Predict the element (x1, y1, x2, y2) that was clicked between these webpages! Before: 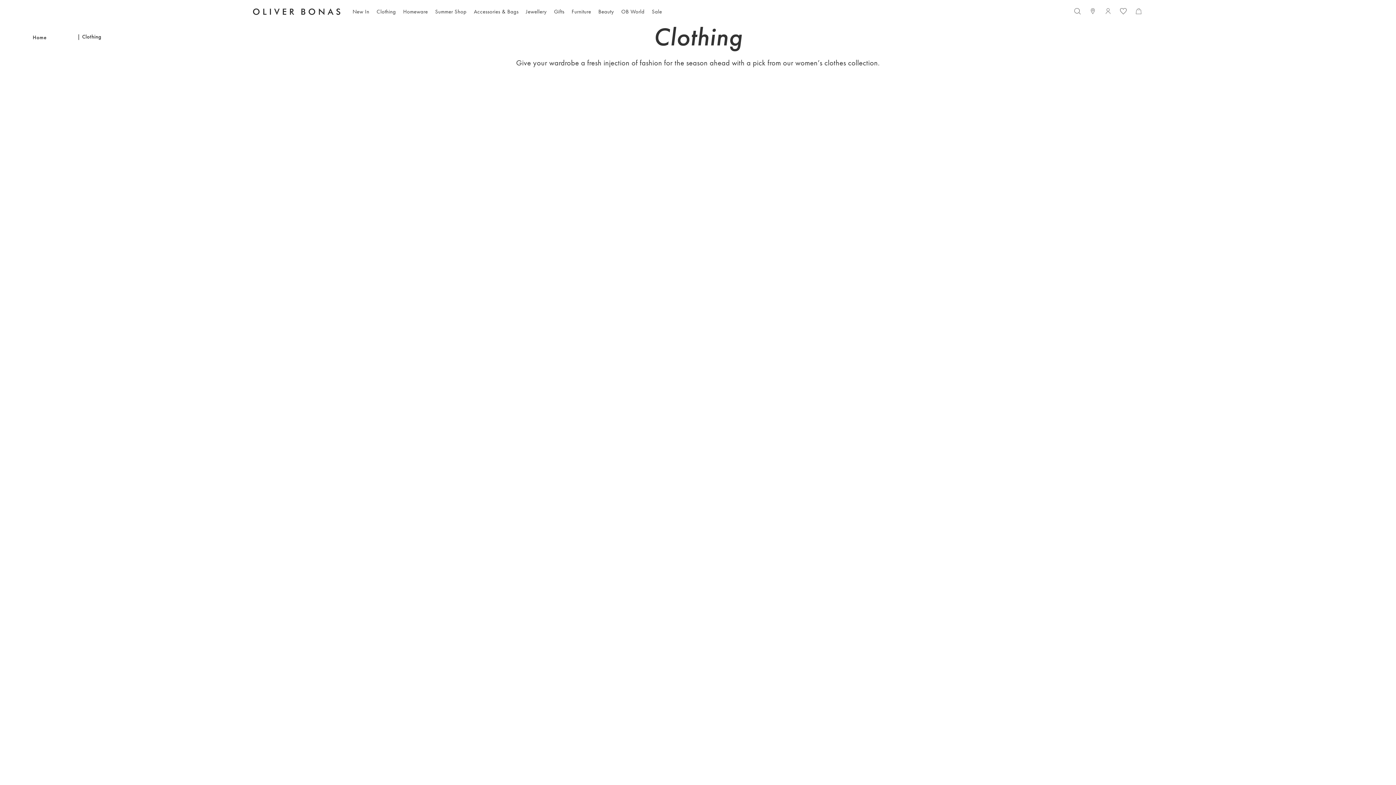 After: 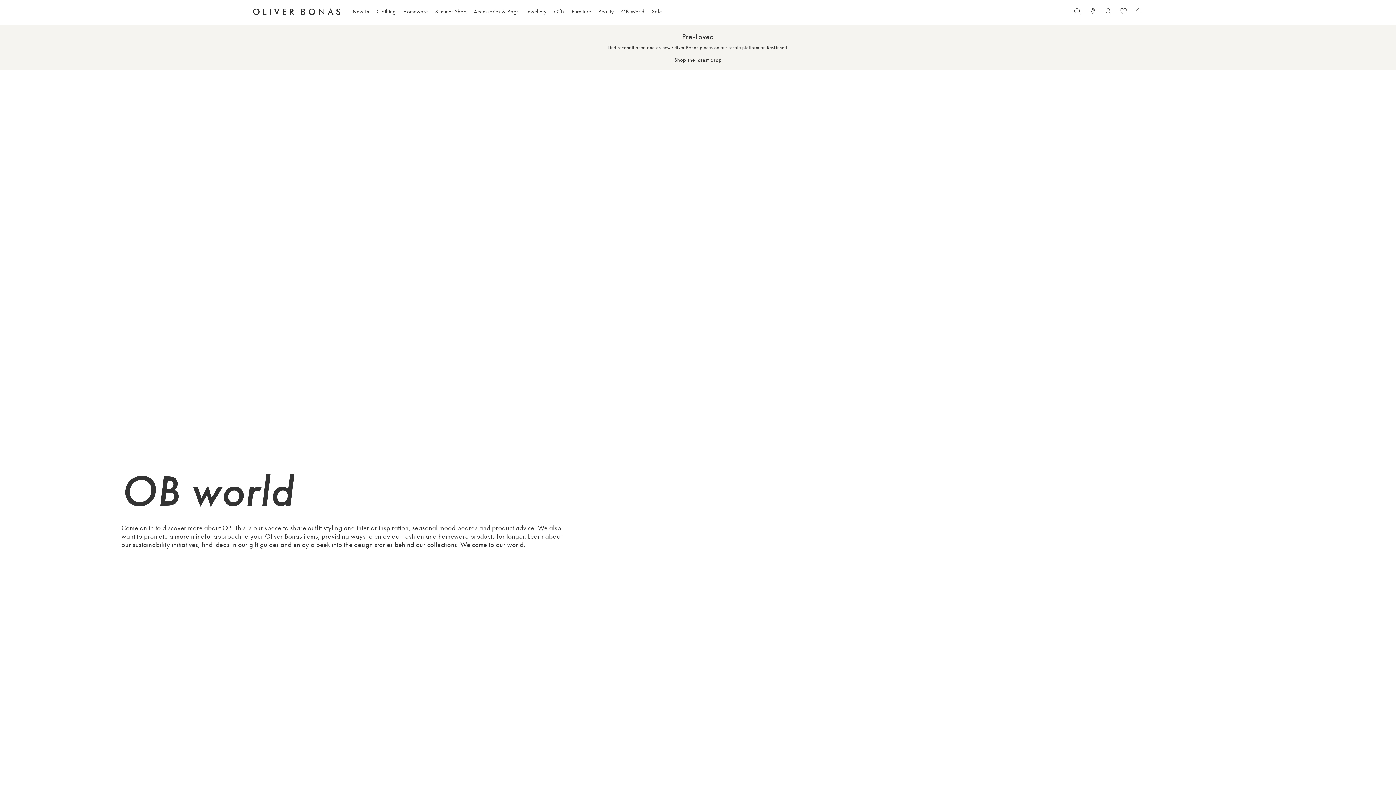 Action: label: OB World bbox: (621, 7, 644, 15)